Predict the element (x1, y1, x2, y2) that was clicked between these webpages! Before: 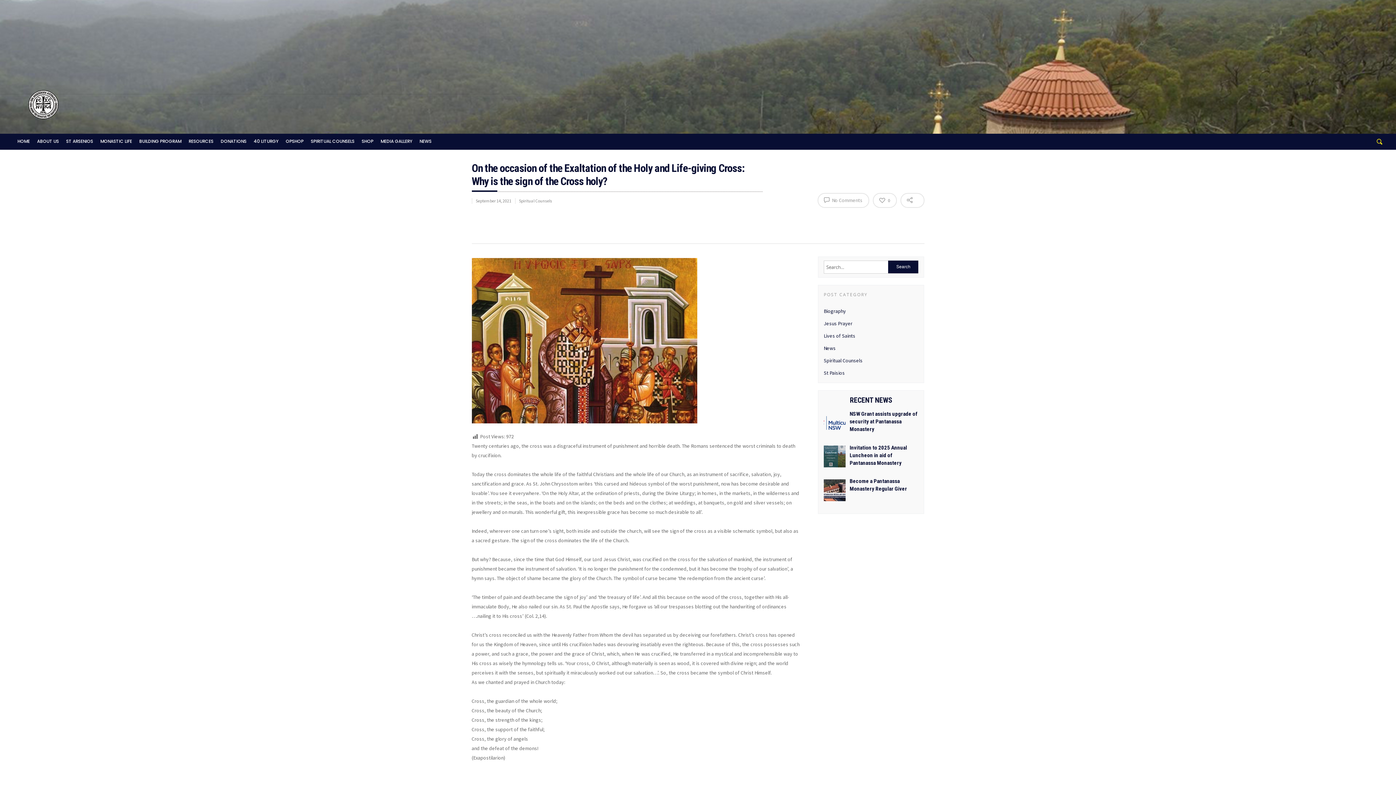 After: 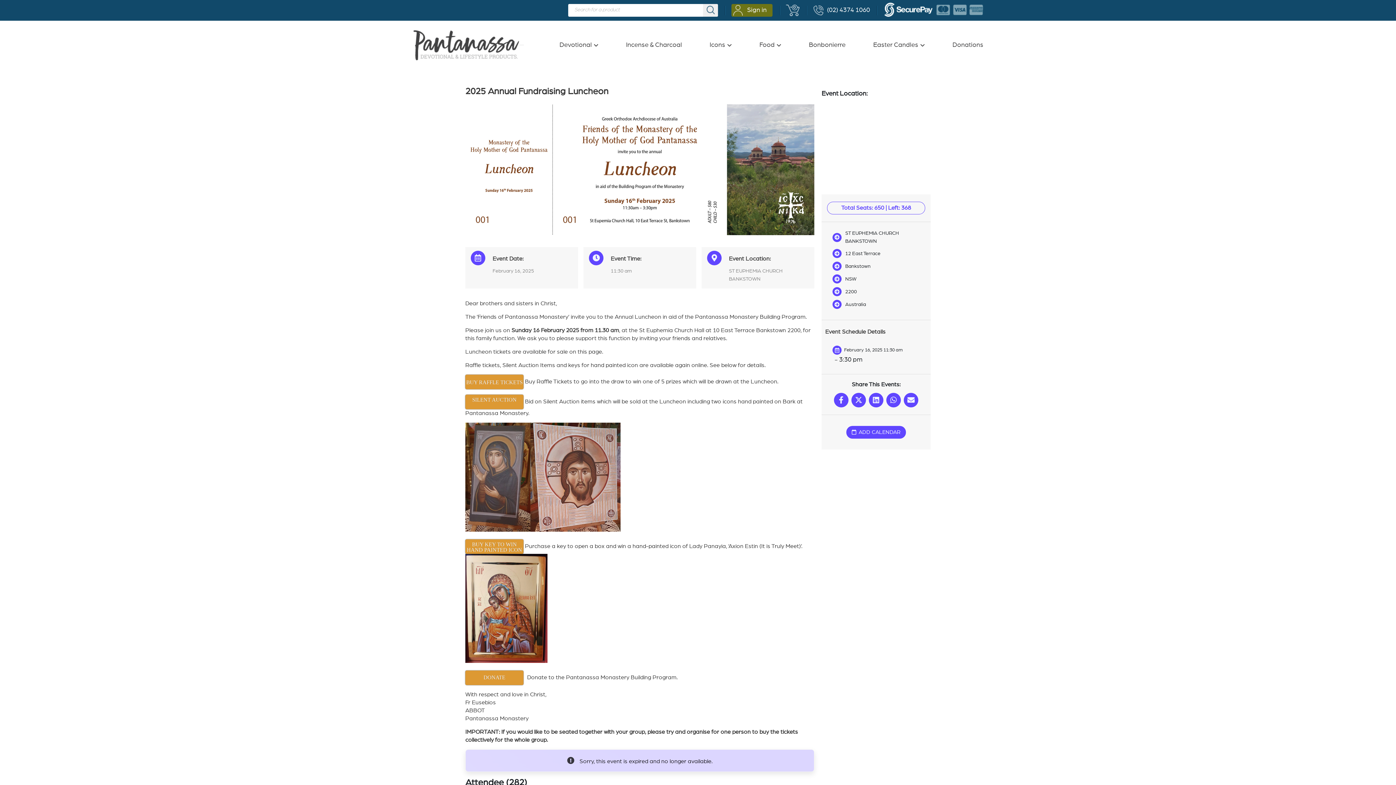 Action: label: Invitation to 2025 Annual Luncheon in aid of Pantanassa Monastery bbox: (823, 444, 918, 467)